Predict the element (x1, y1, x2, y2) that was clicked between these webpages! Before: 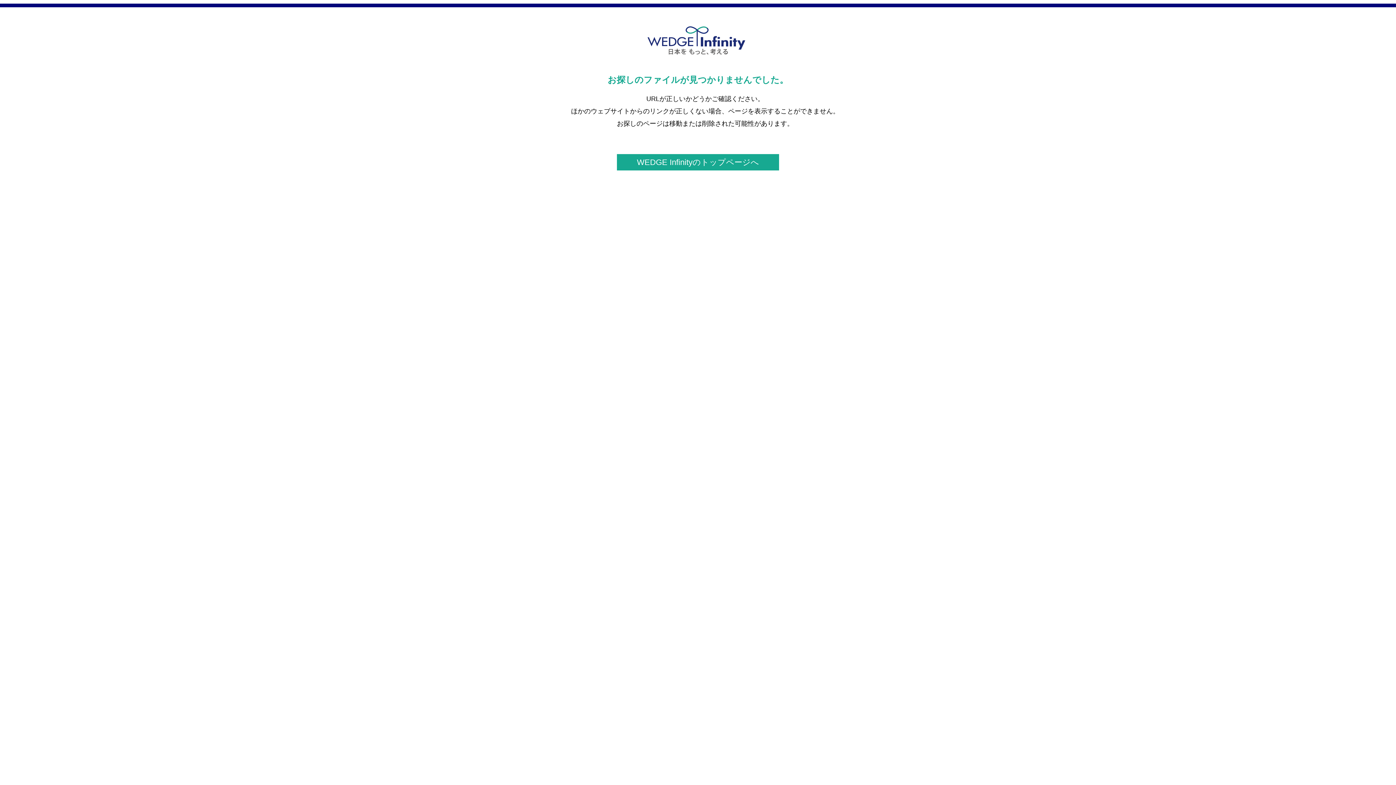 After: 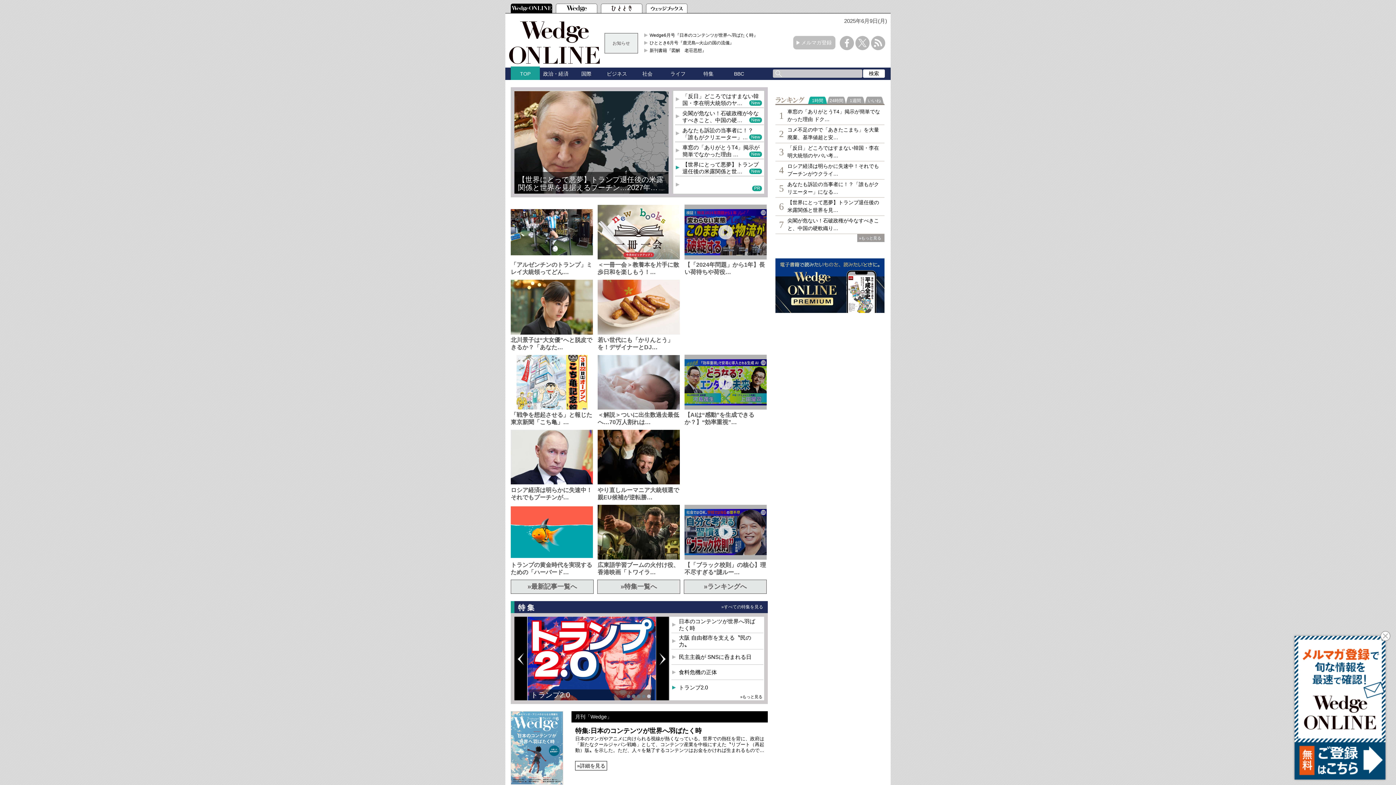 Action: bbox: (643, 51, 752, 59)